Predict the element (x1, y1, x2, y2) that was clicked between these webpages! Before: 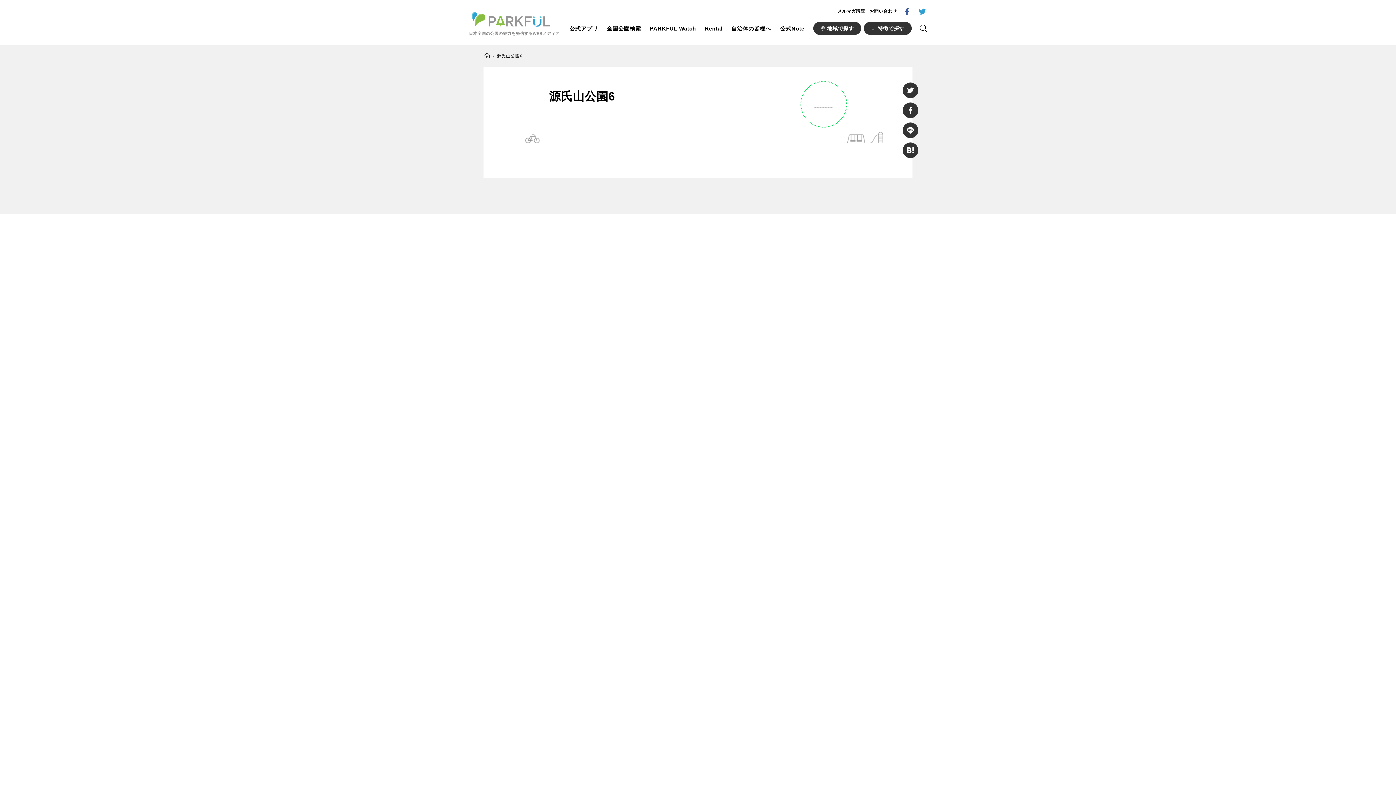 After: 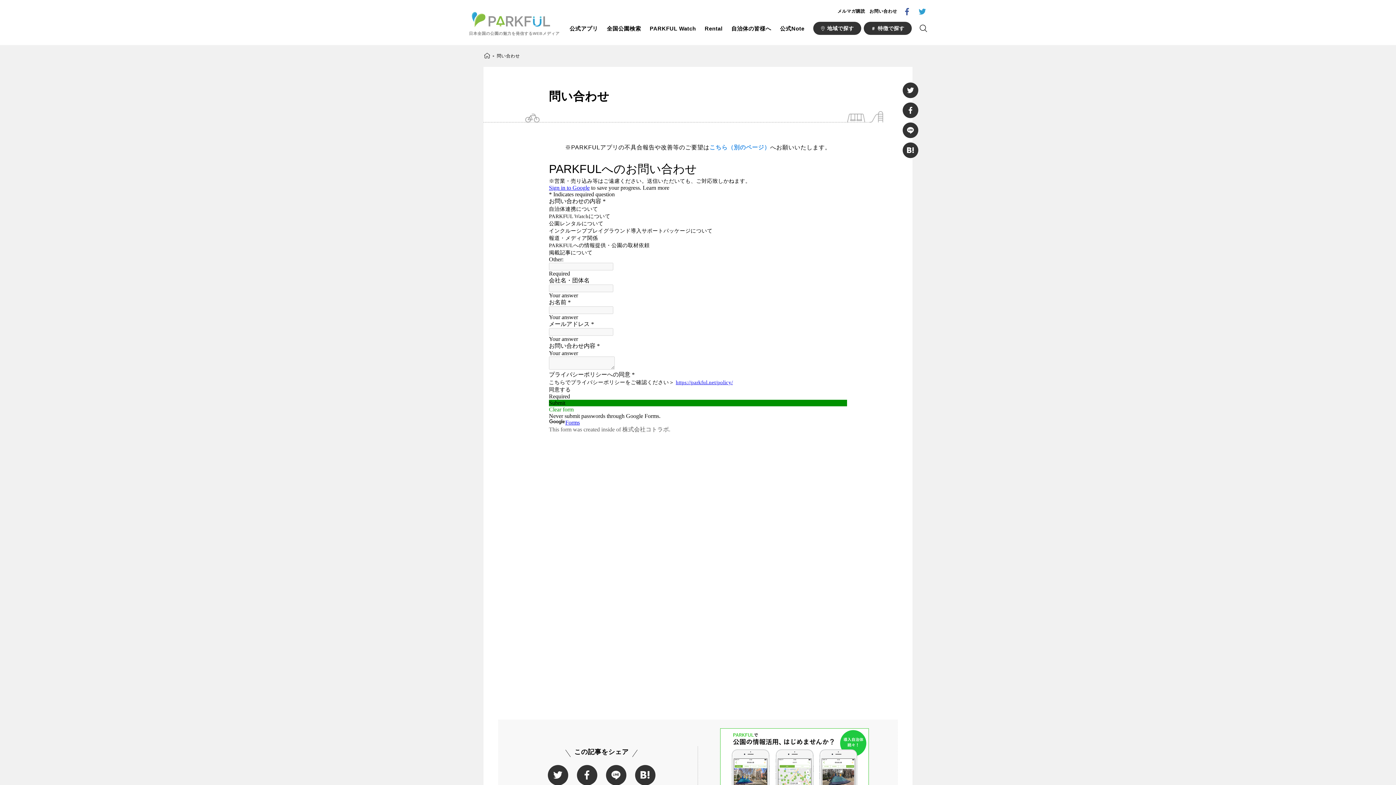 Action: bbox: (869, 8, 897, 13) label: お問い合わせ